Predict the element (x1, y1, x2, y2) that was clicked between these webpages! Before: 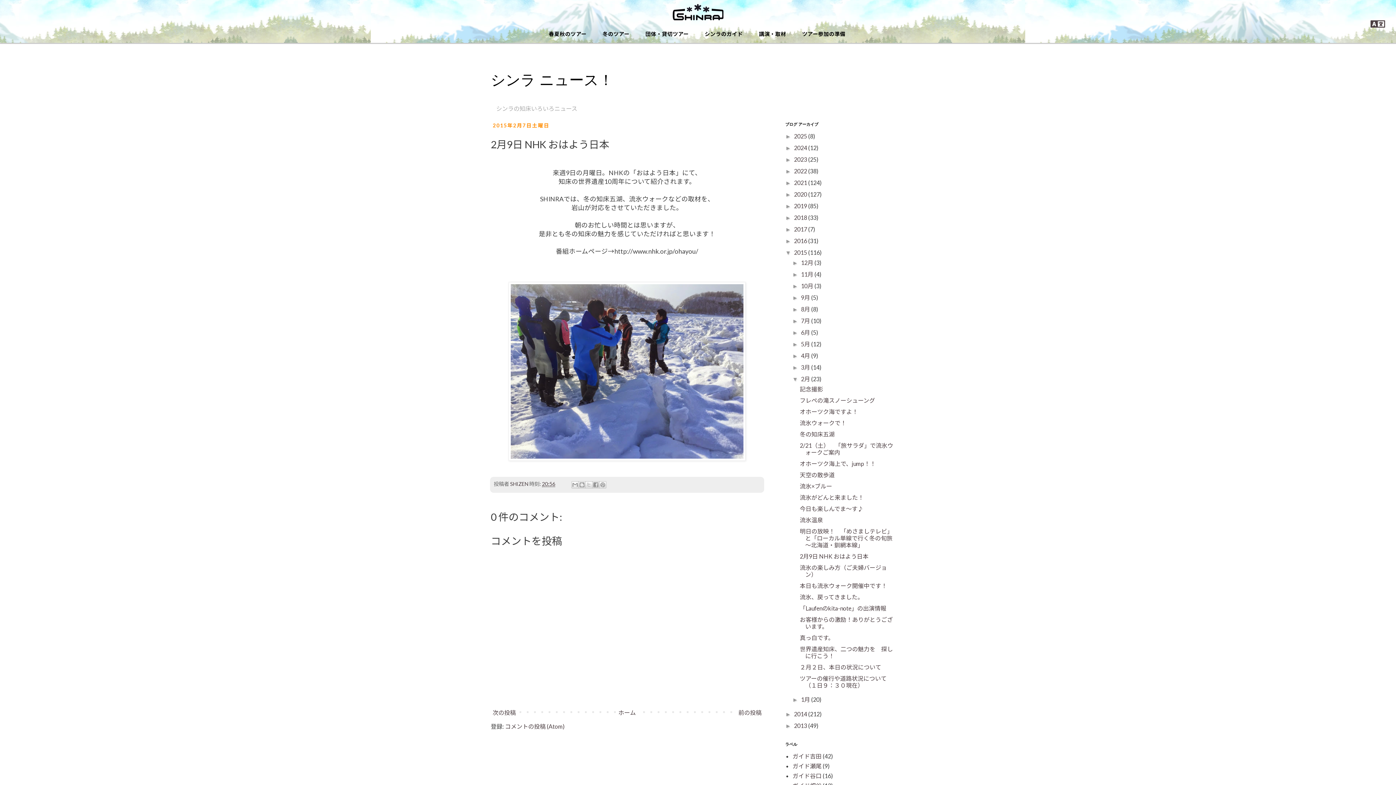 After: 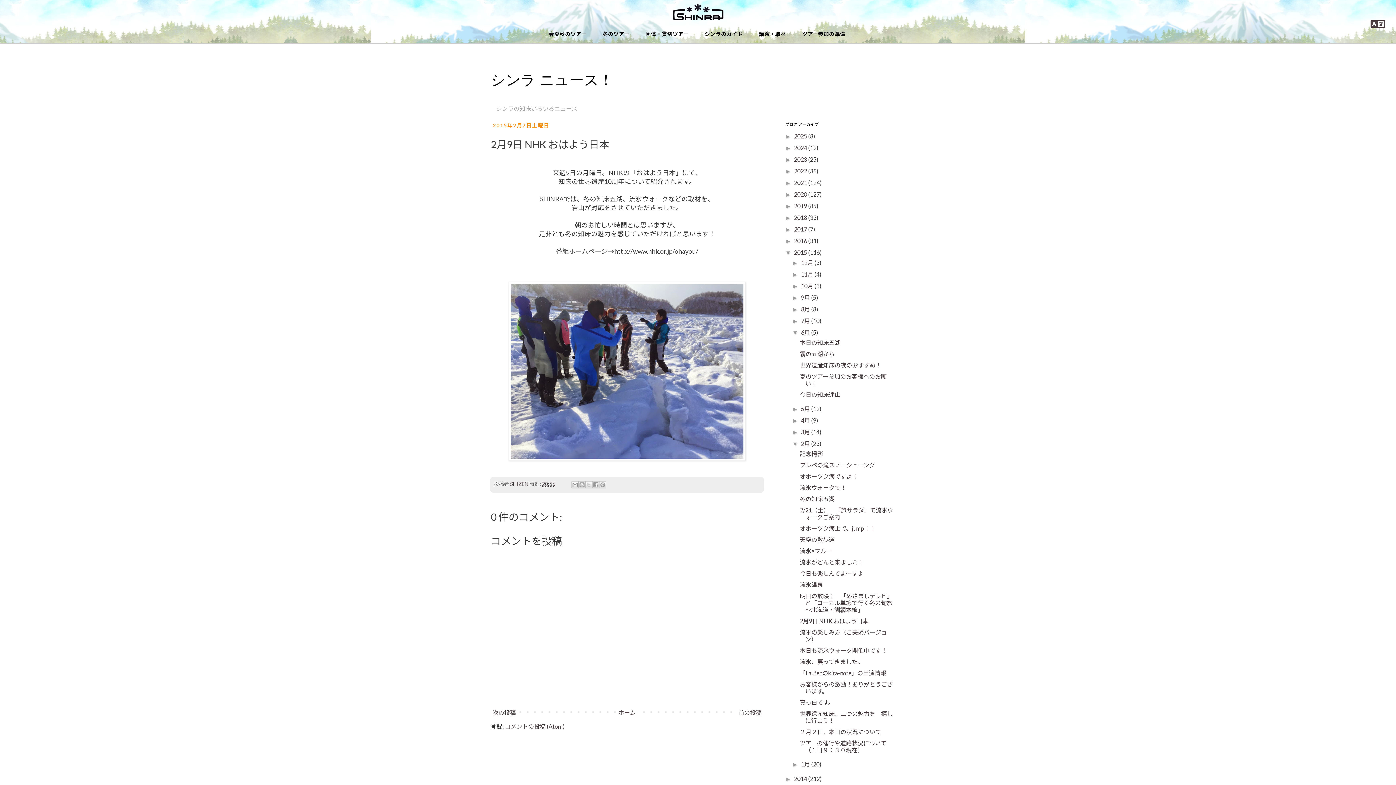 Action: bbox: (792, 329, 801, 336) label: ►  